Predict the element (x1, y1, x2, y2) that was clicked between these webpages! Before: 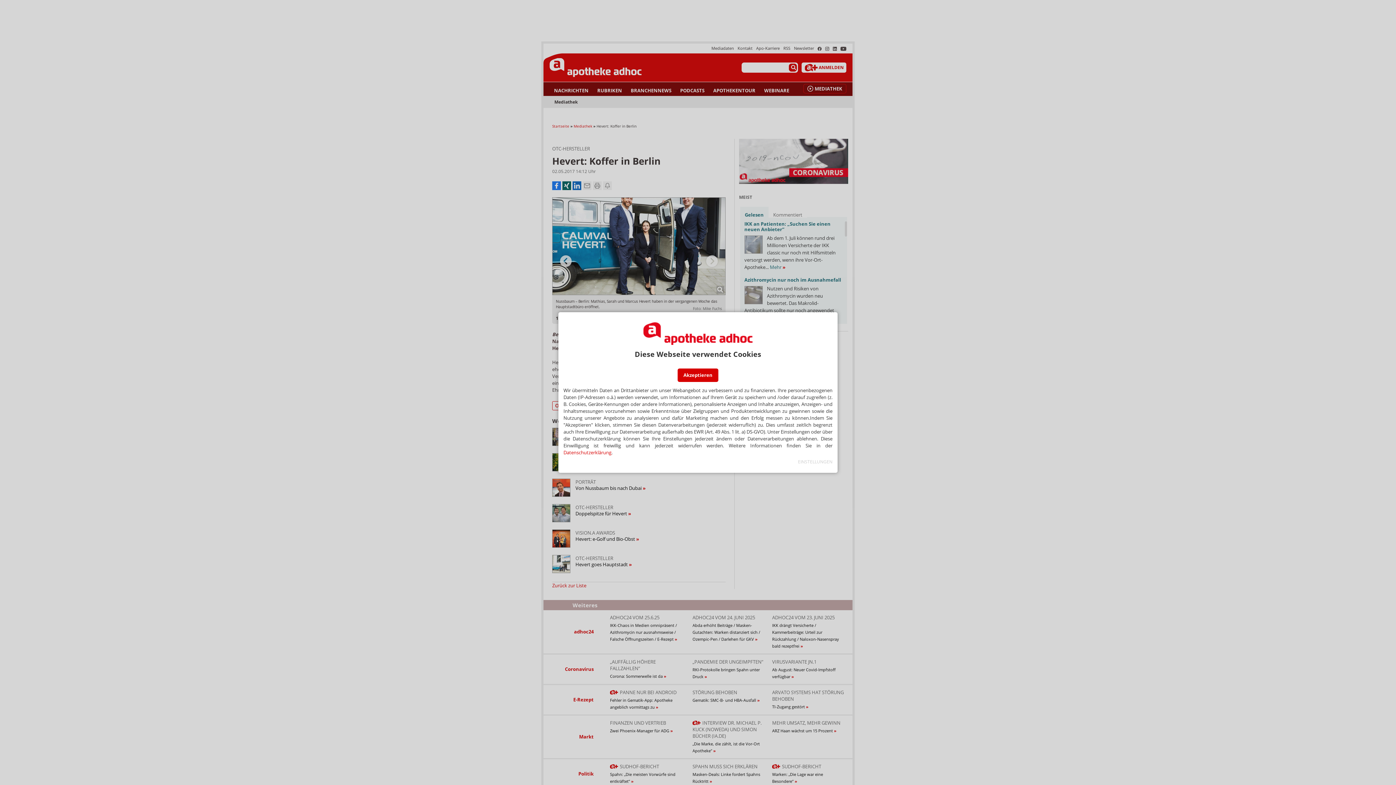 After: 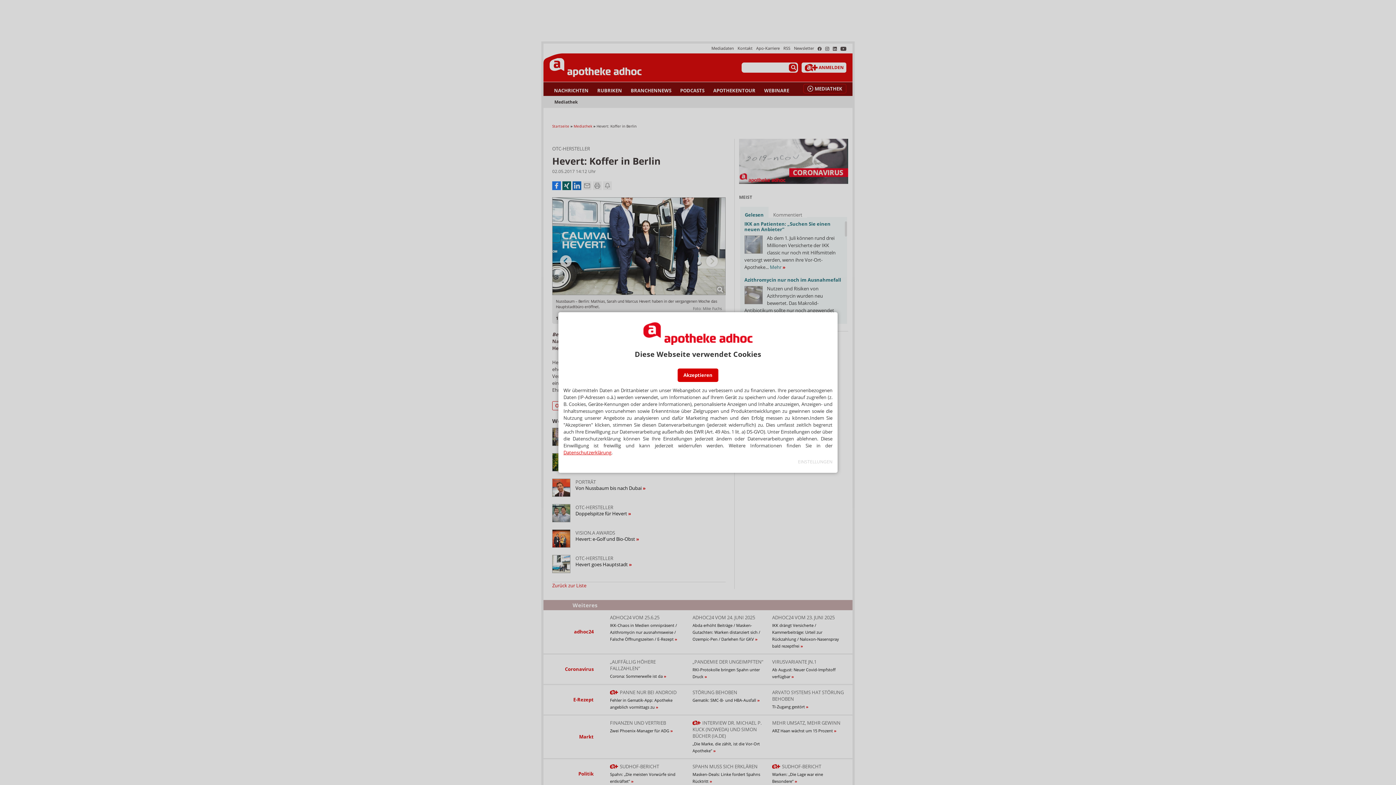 Action: label: Datenschutzerklärung bbox: (563, 449, 611, 455)